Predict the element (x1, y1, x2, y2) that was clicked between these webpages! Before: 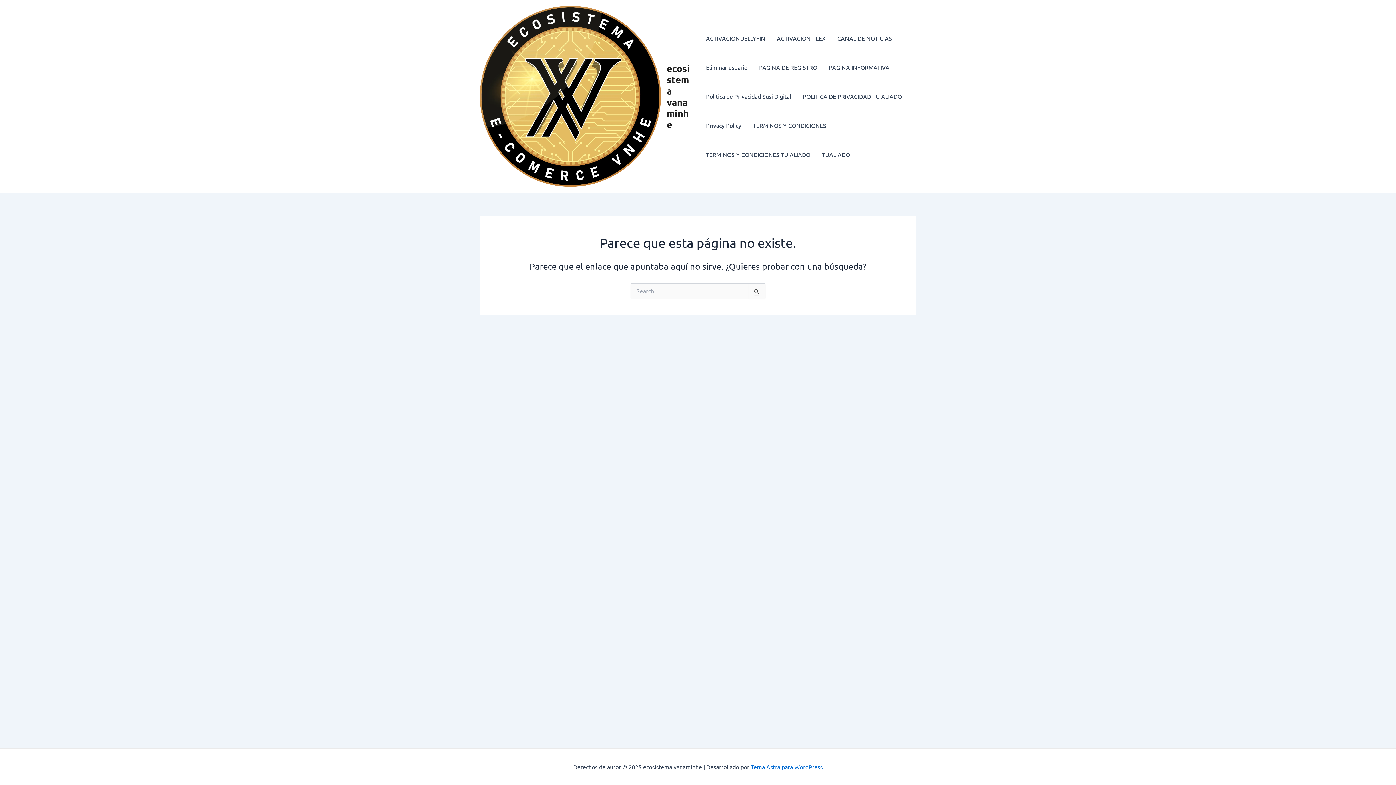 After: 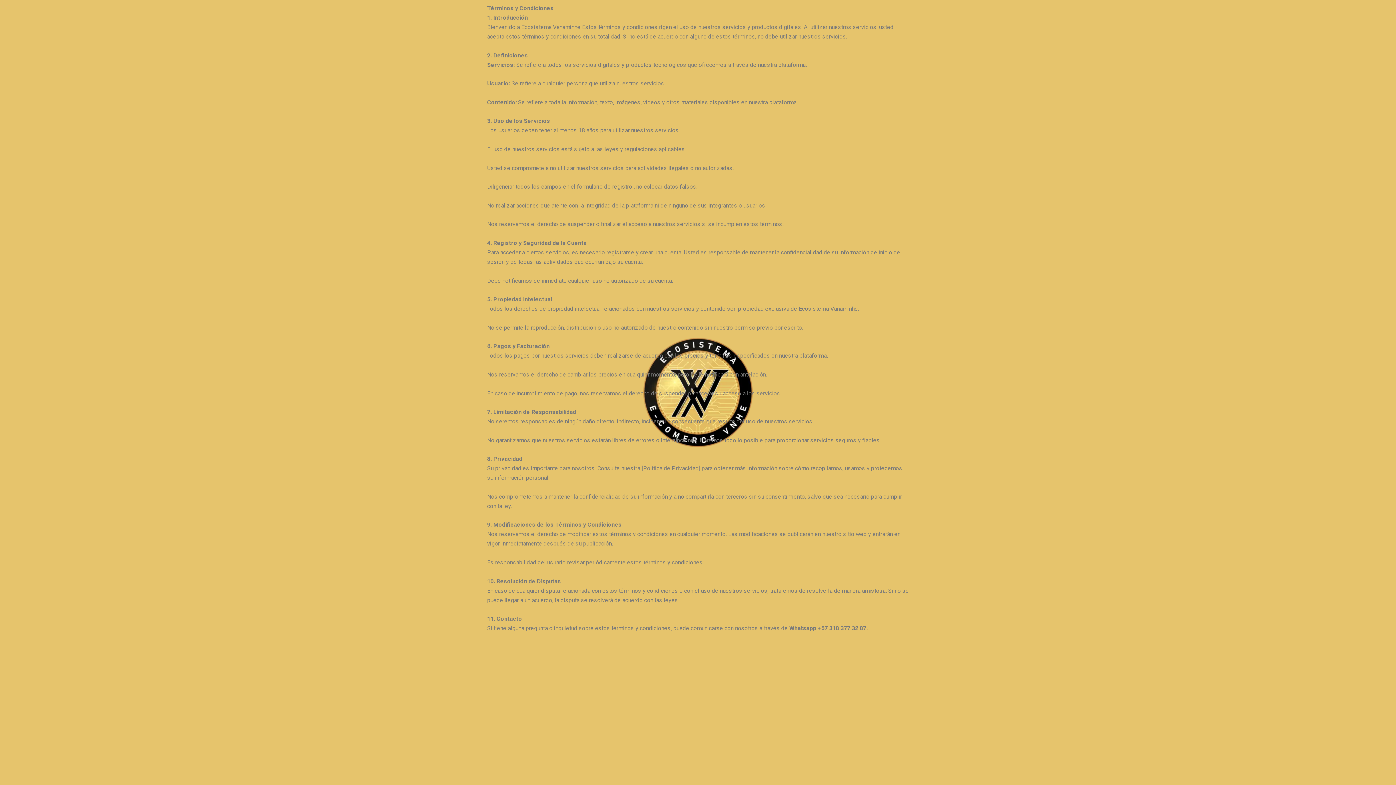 Action: bbox: (747, 110, 832, 140) label: TERMINOS Y CONDICIONES